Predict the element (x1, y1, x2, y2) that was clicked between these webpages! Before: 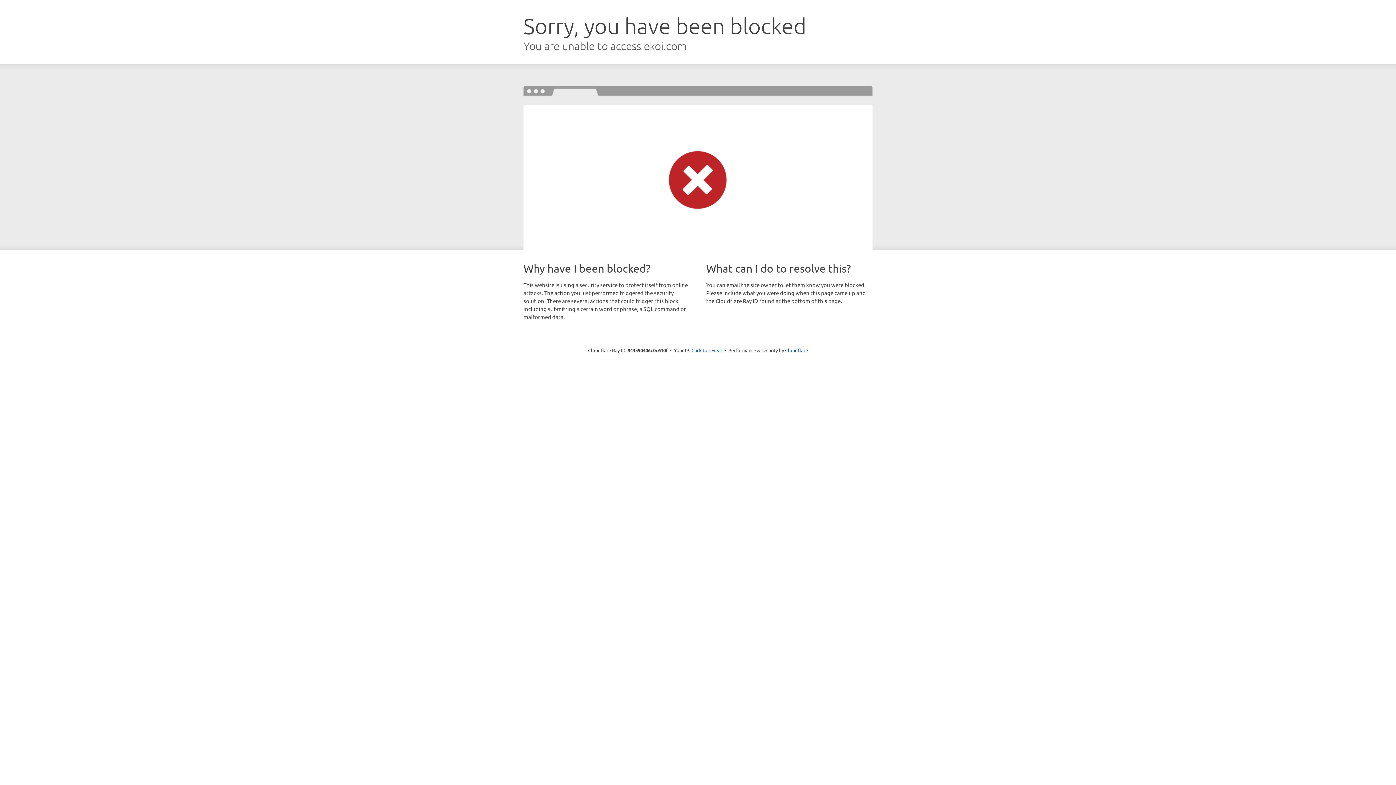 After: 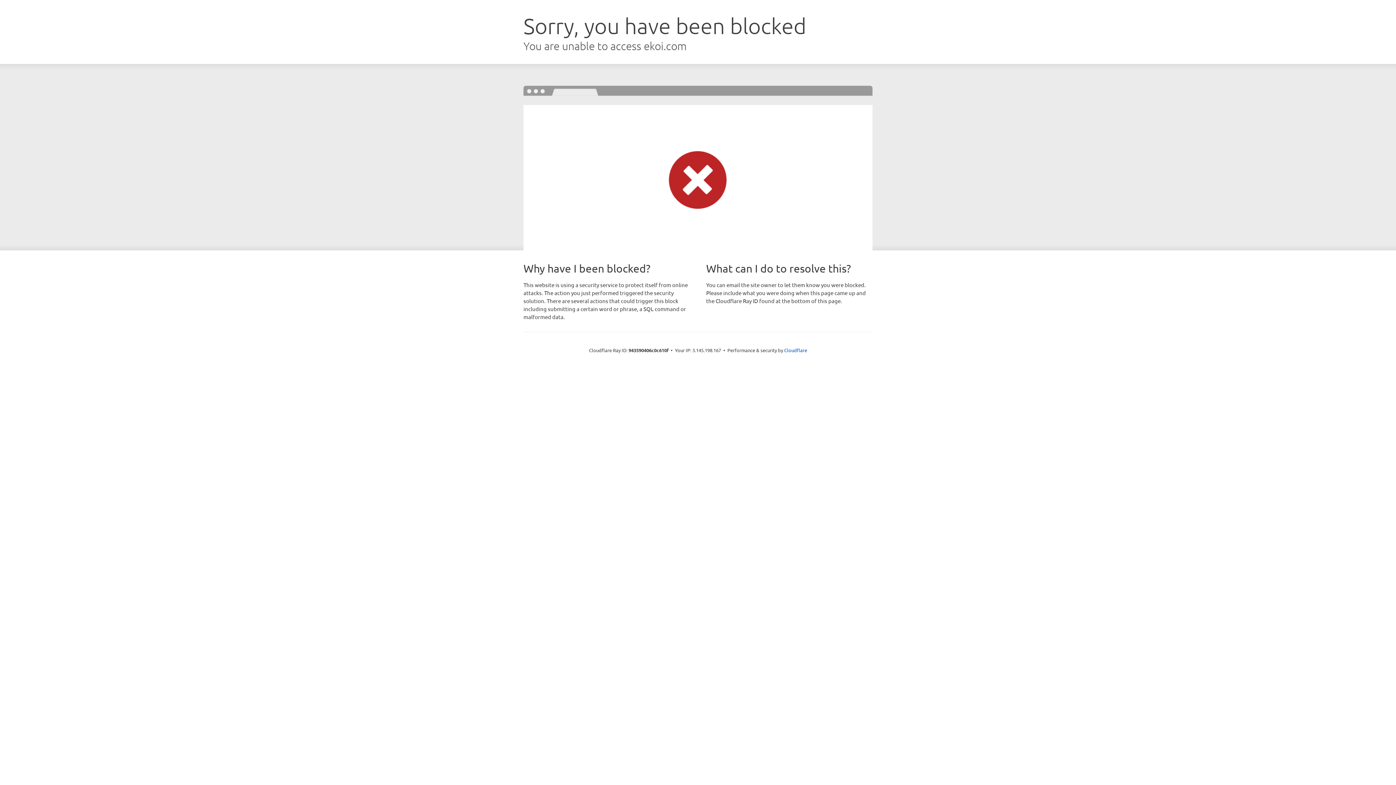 Action: label: Click to reveal bbox: (691, 346, 722, 353)